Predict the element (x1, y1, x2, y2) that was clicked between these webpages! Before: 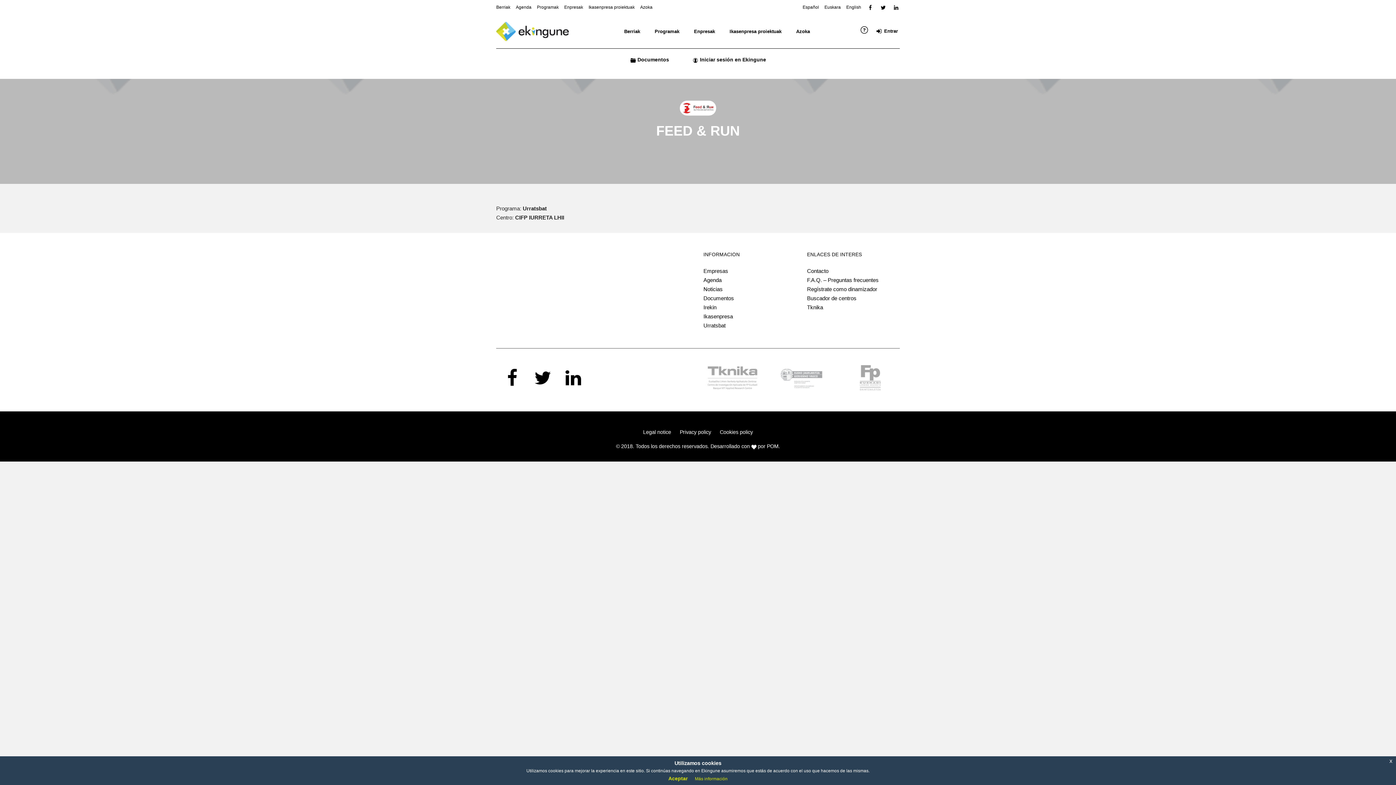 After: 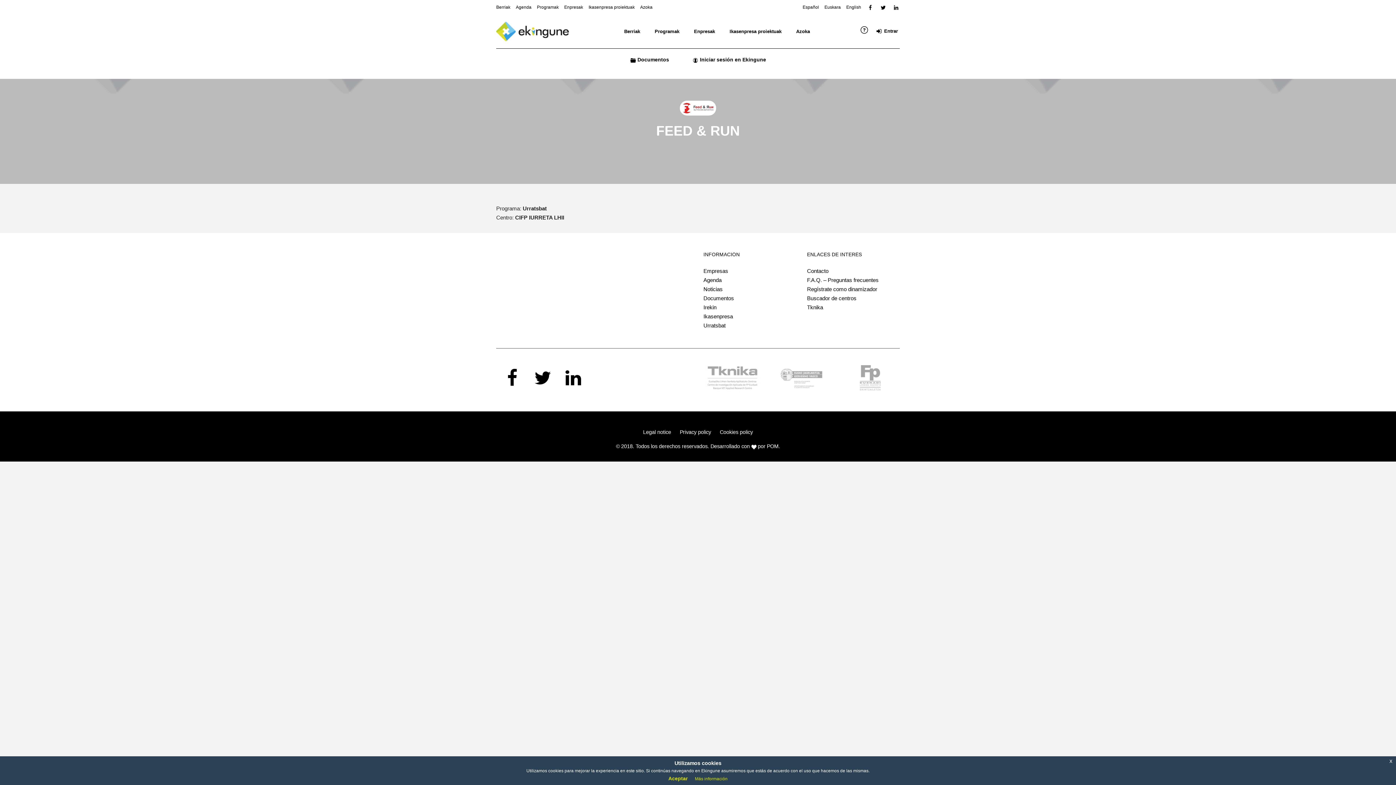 Action: bbox: (867, 3, 874, 10)